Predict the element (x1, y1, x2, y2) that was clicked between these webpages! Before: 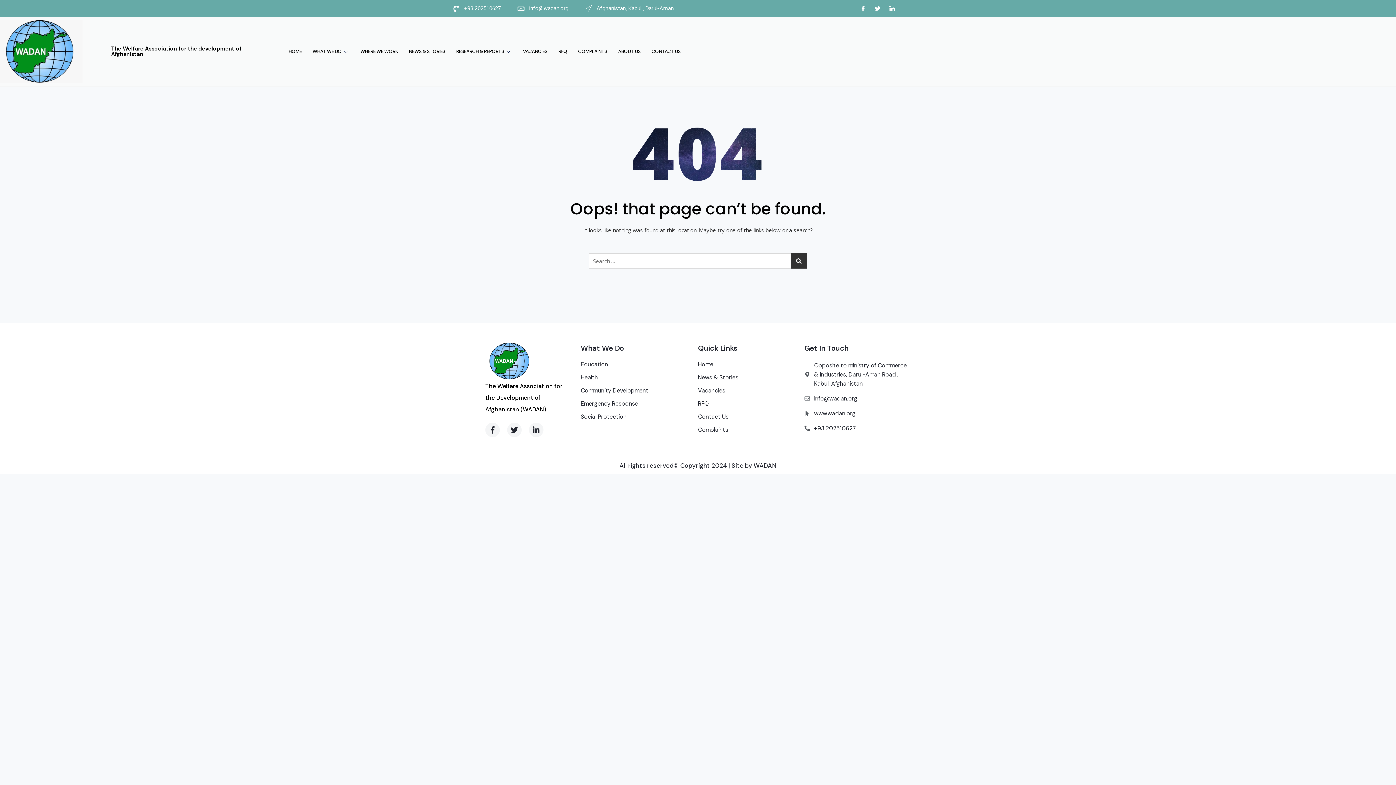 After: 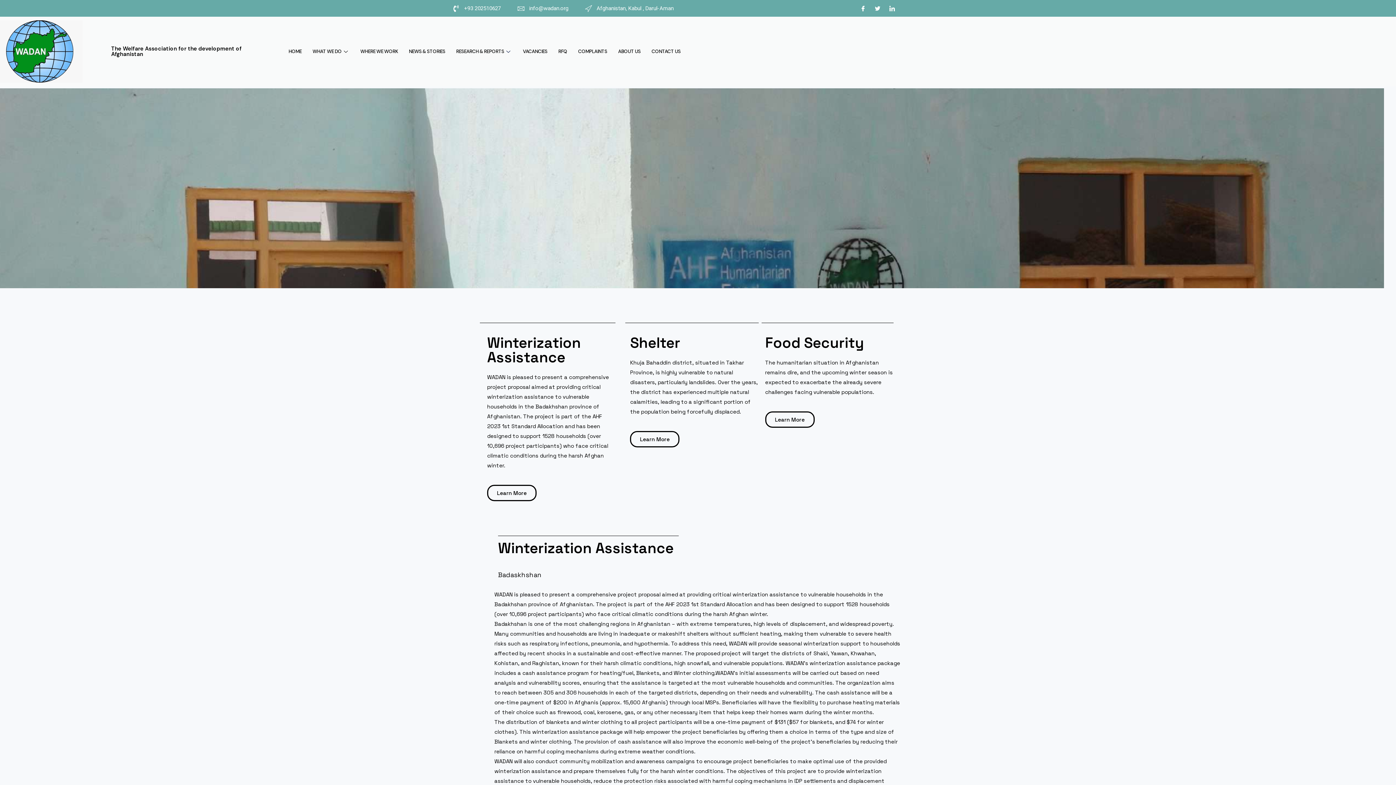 Action: label: Emergency Response bbox: (580, 400, 687, 407)